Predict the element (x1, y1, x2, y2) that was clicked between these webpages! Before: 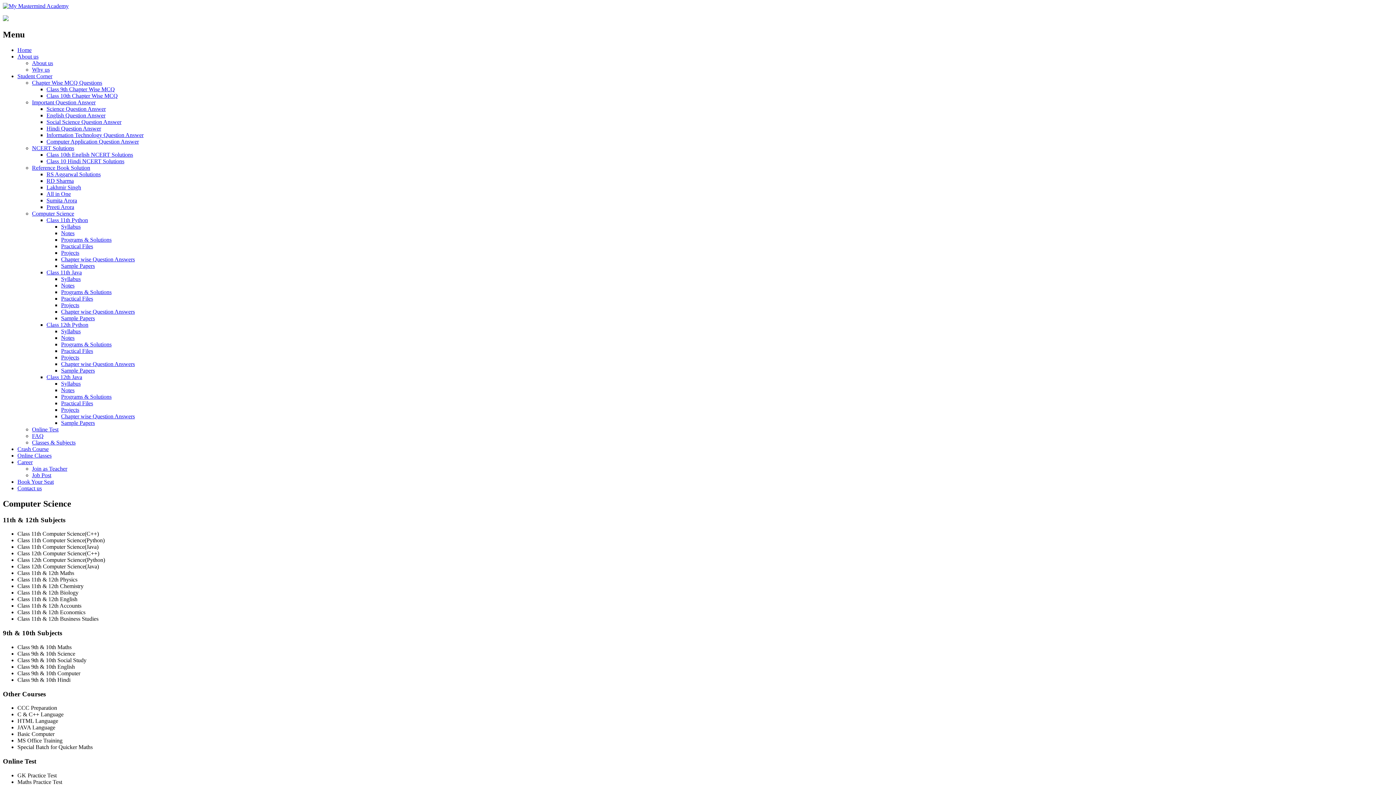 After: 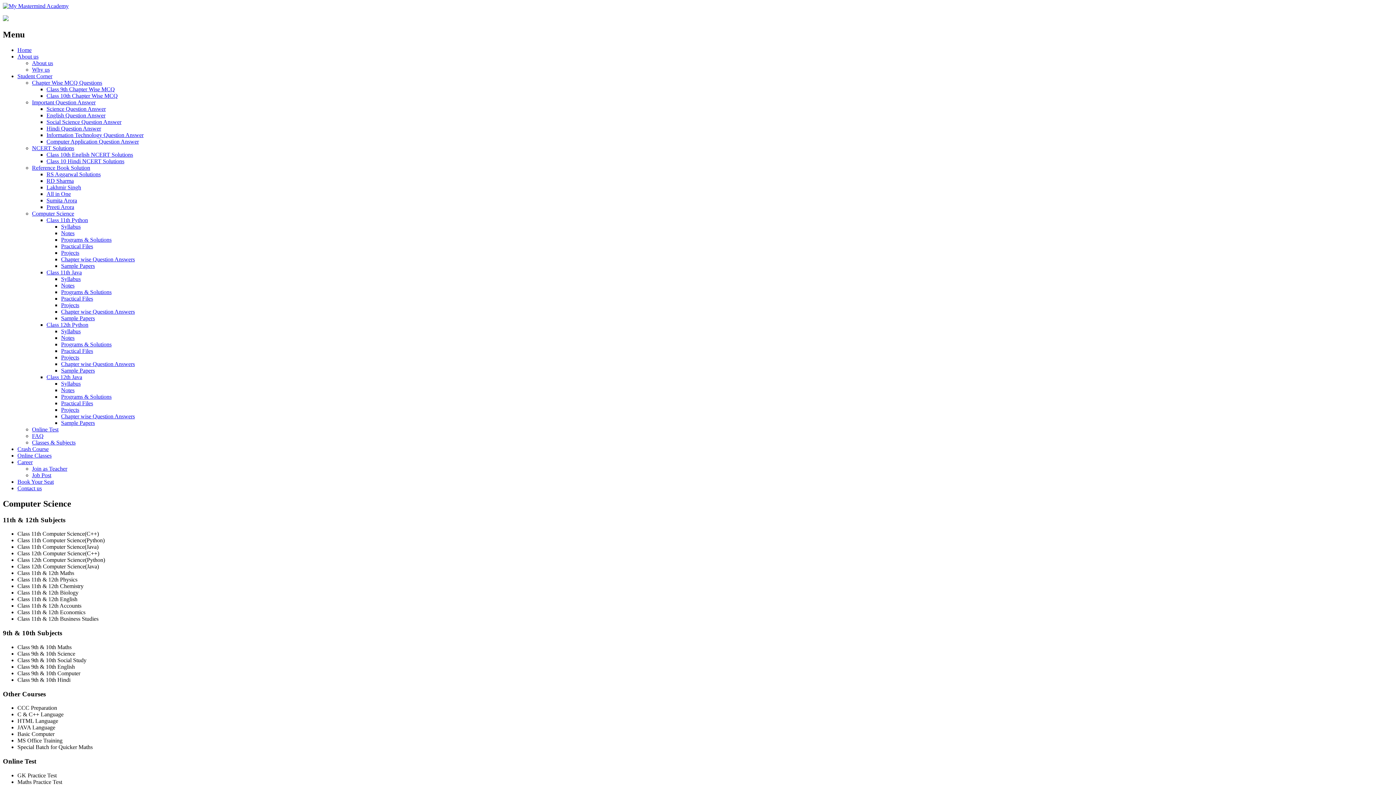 Action: label: Sumita Arora bbox: (46, 197, 77, 203)